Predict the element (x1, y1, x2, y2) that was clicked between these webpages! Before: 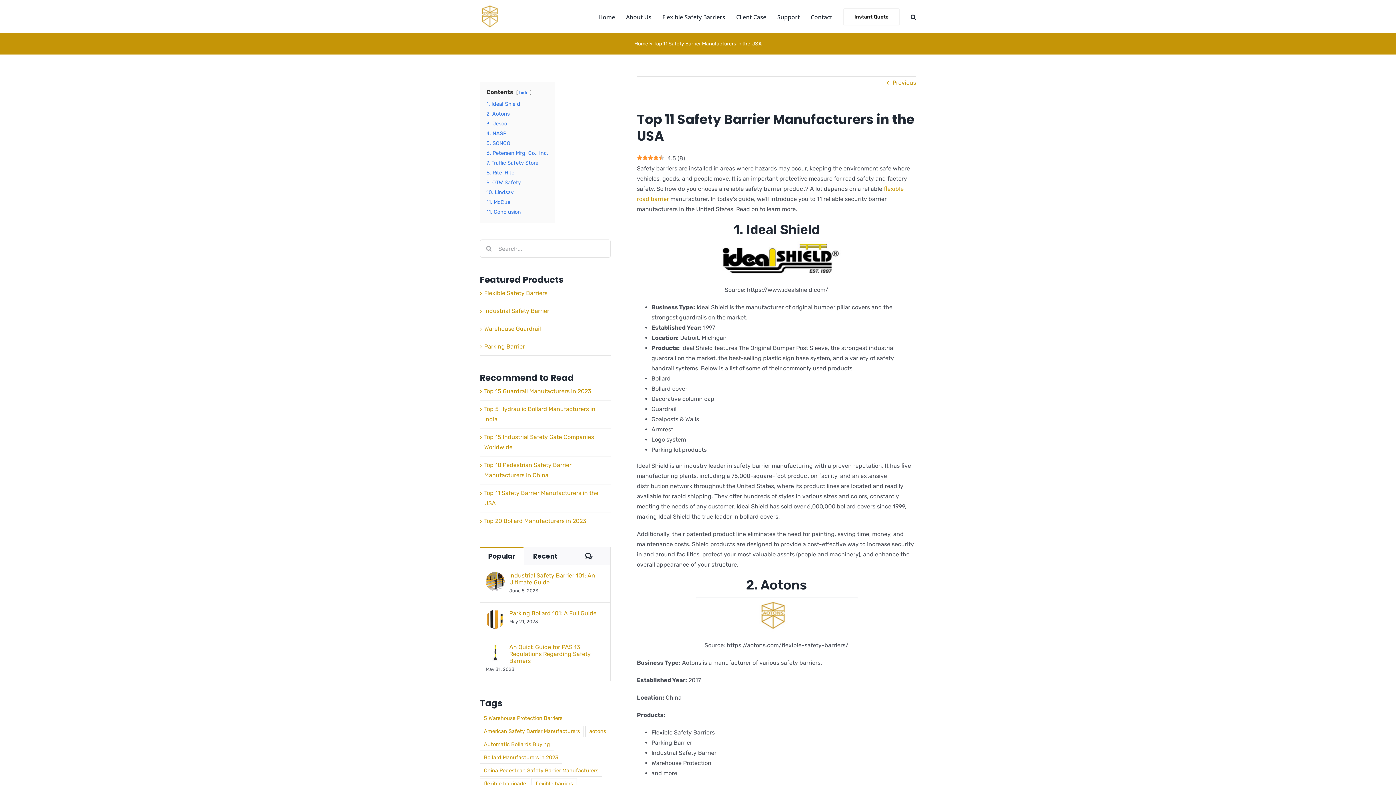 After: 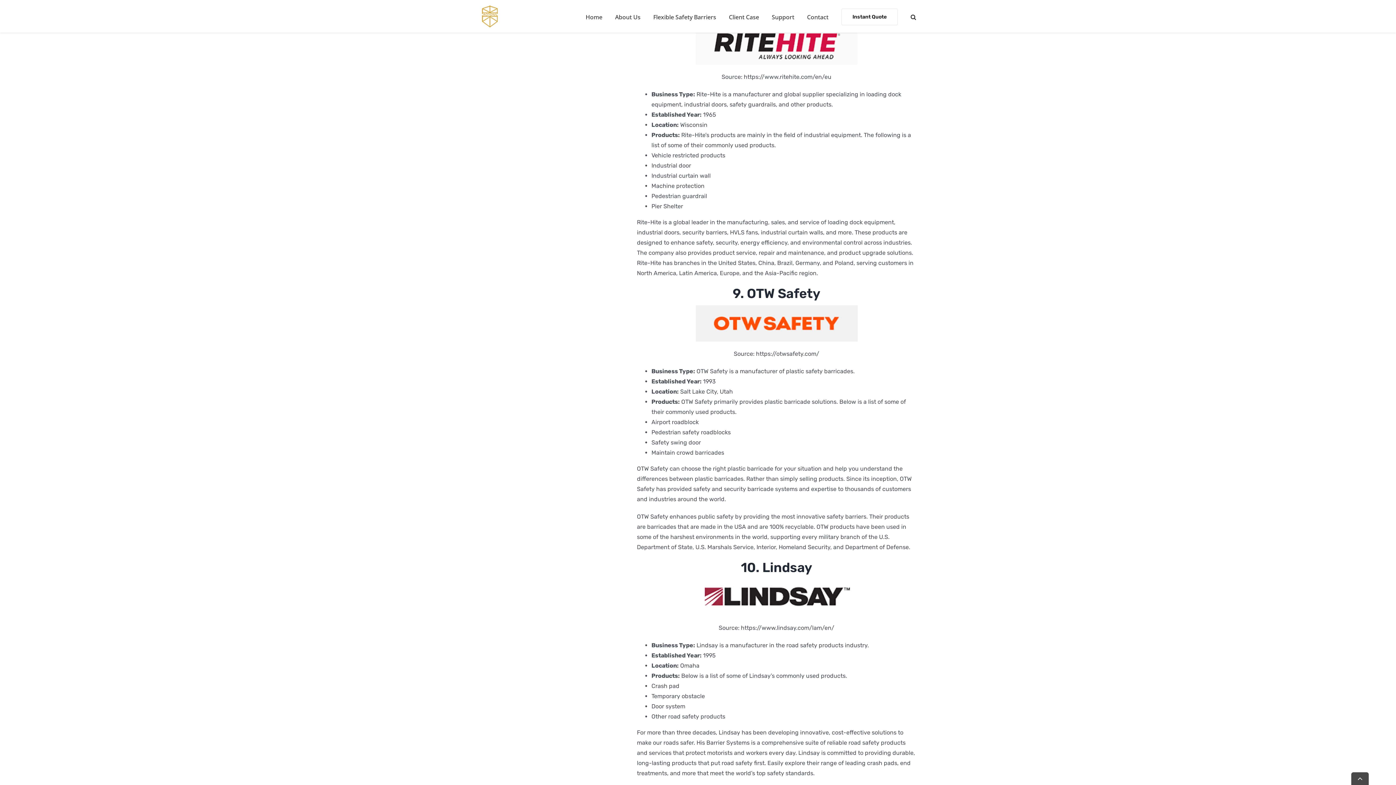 Action: label: 8. Rite-Hite bbox: (486, 169, 514, 176)